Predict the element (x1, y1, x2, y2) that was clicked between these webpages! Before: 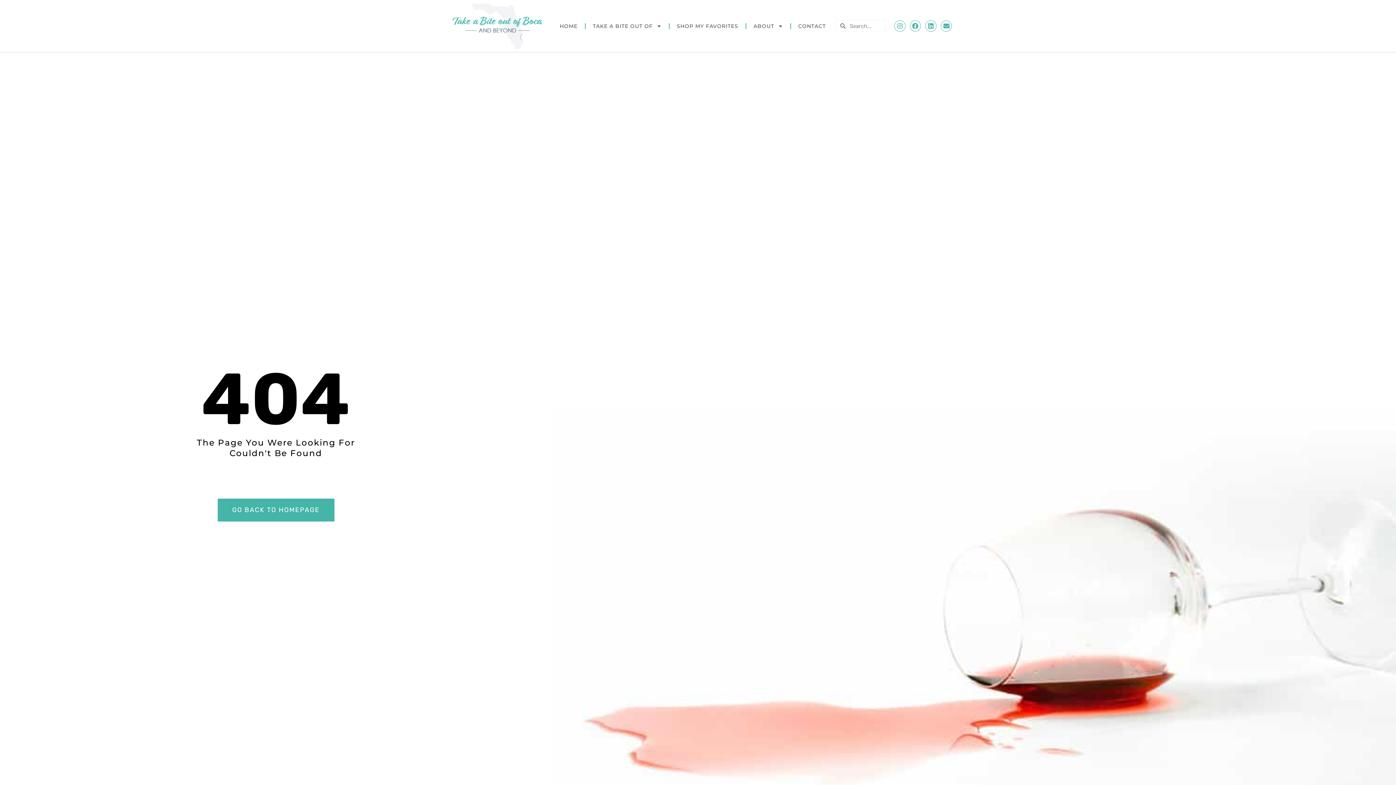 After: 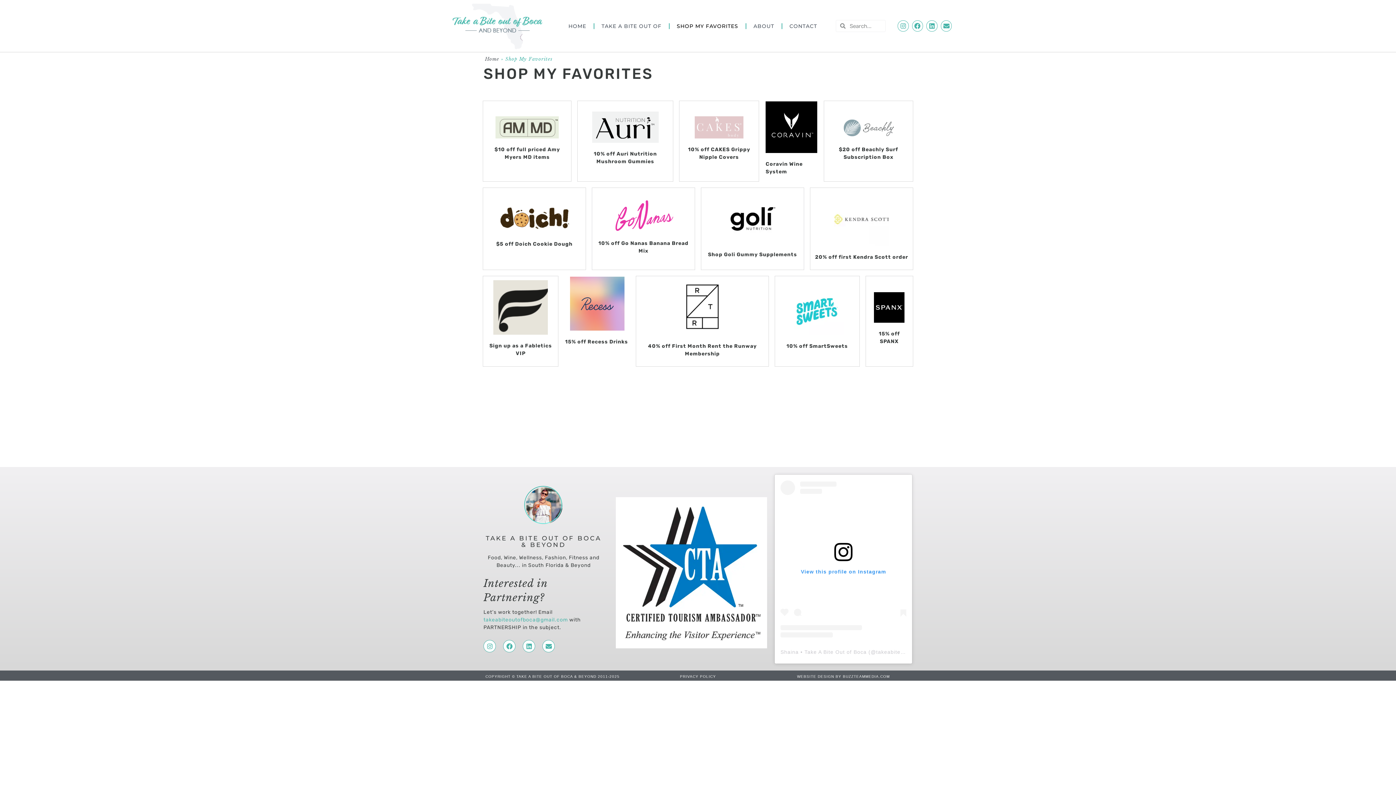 Action: bbox: (669, 9, 745, 42) label: SHOP MY FAVORITES